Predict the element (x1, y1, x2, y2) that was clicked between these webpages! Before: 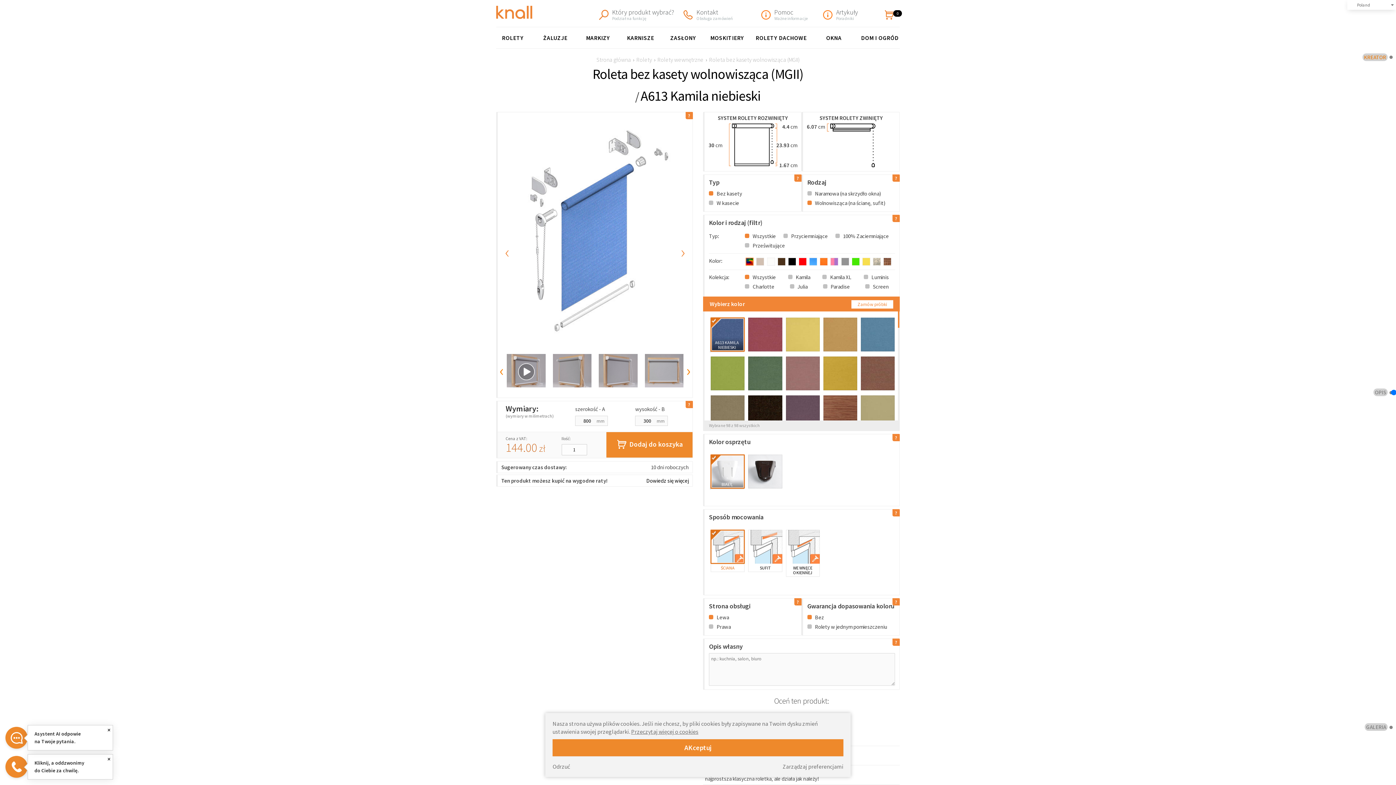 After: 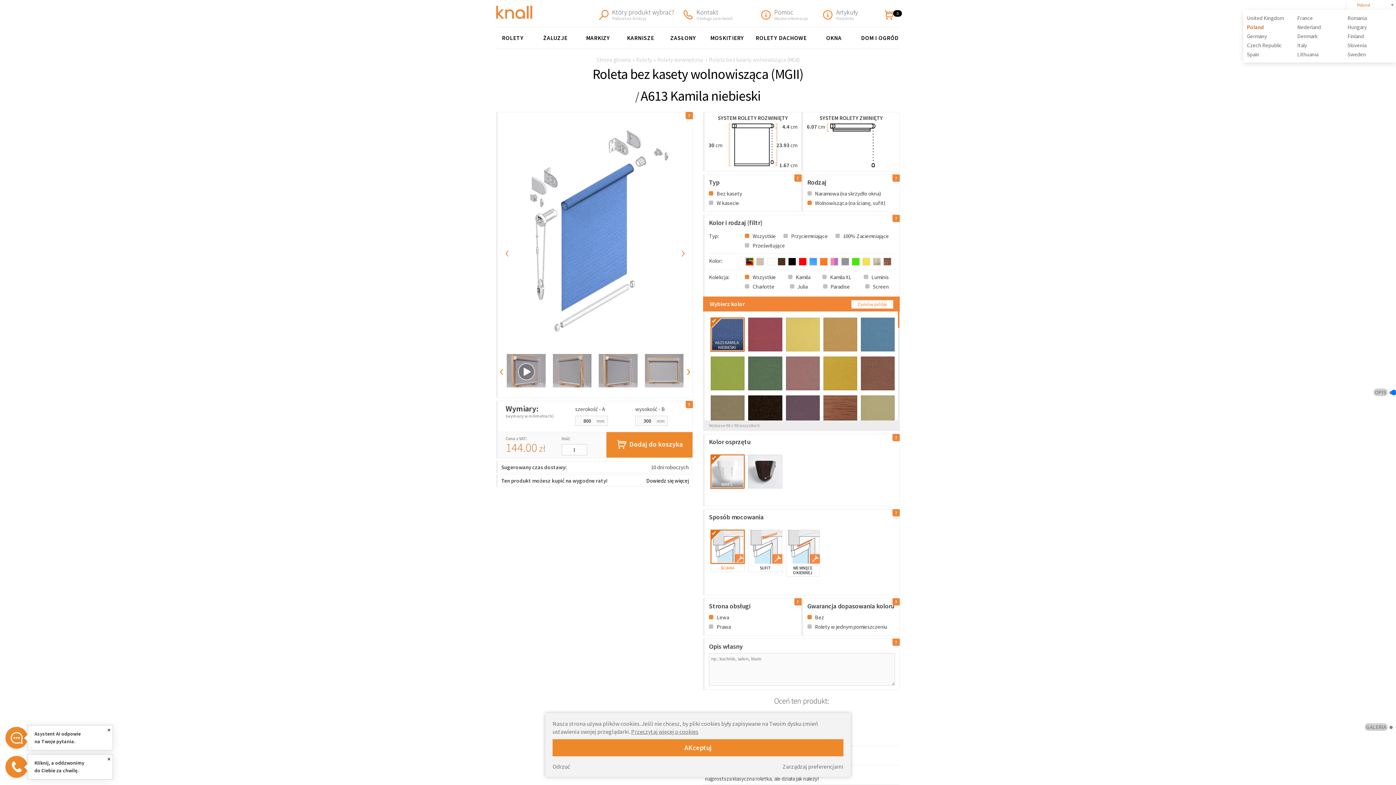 Action: bbox: (1347, 0, 1396, 9) label: Poland